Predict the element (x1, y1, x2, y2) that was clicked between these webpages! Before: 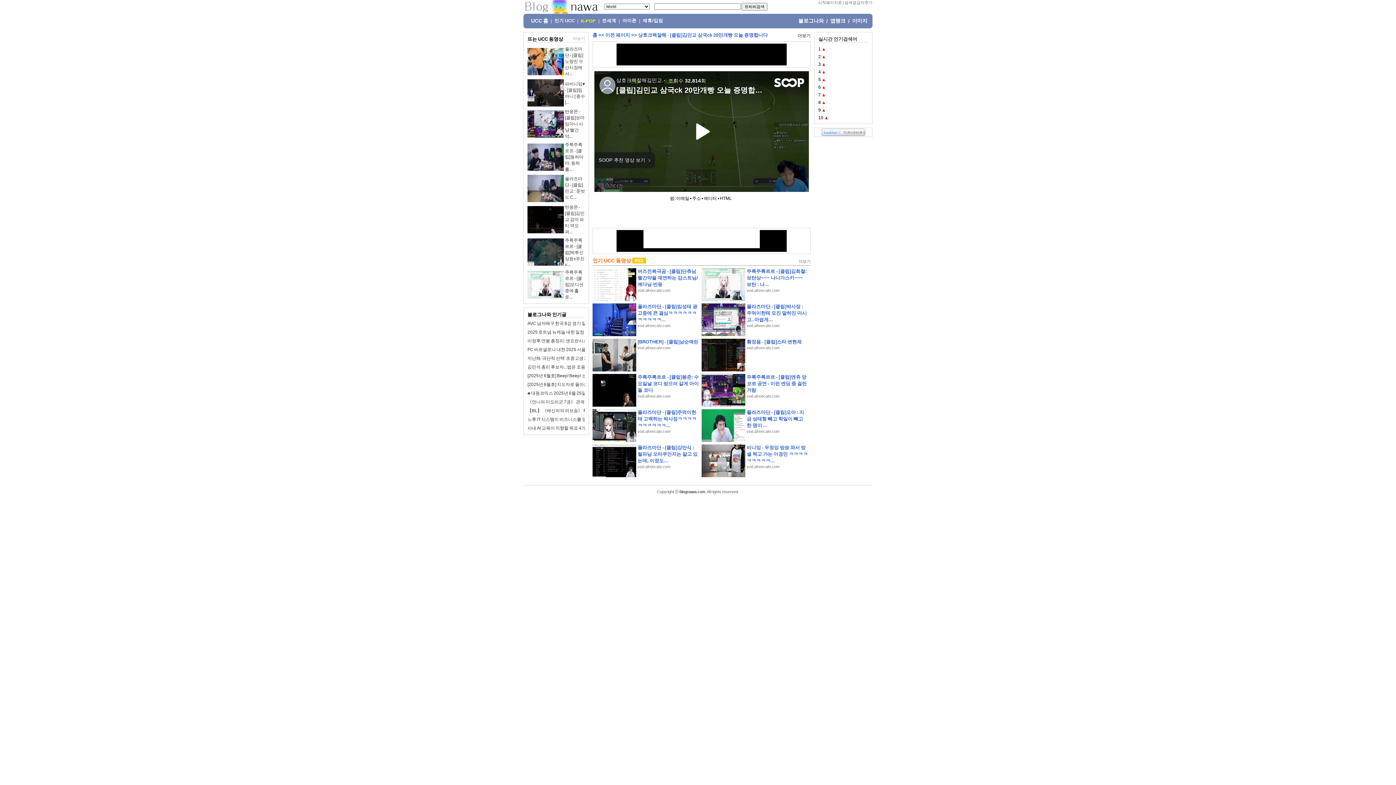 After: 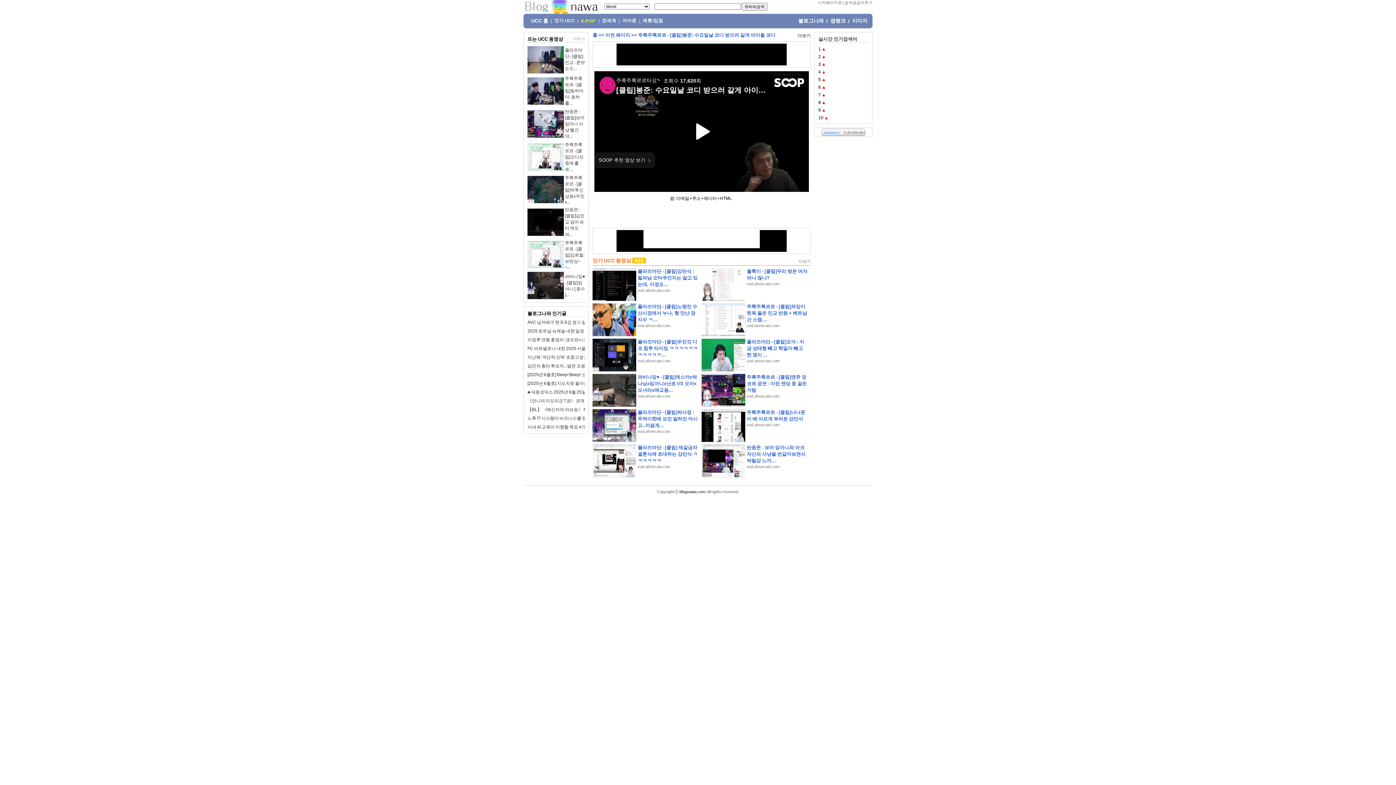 Action: label: 주륵주륵르르 - [클립]봉준: 수요일날 코디 받으러 갈게 아이돌 코디 bbox: (637, 374, 698, 393)